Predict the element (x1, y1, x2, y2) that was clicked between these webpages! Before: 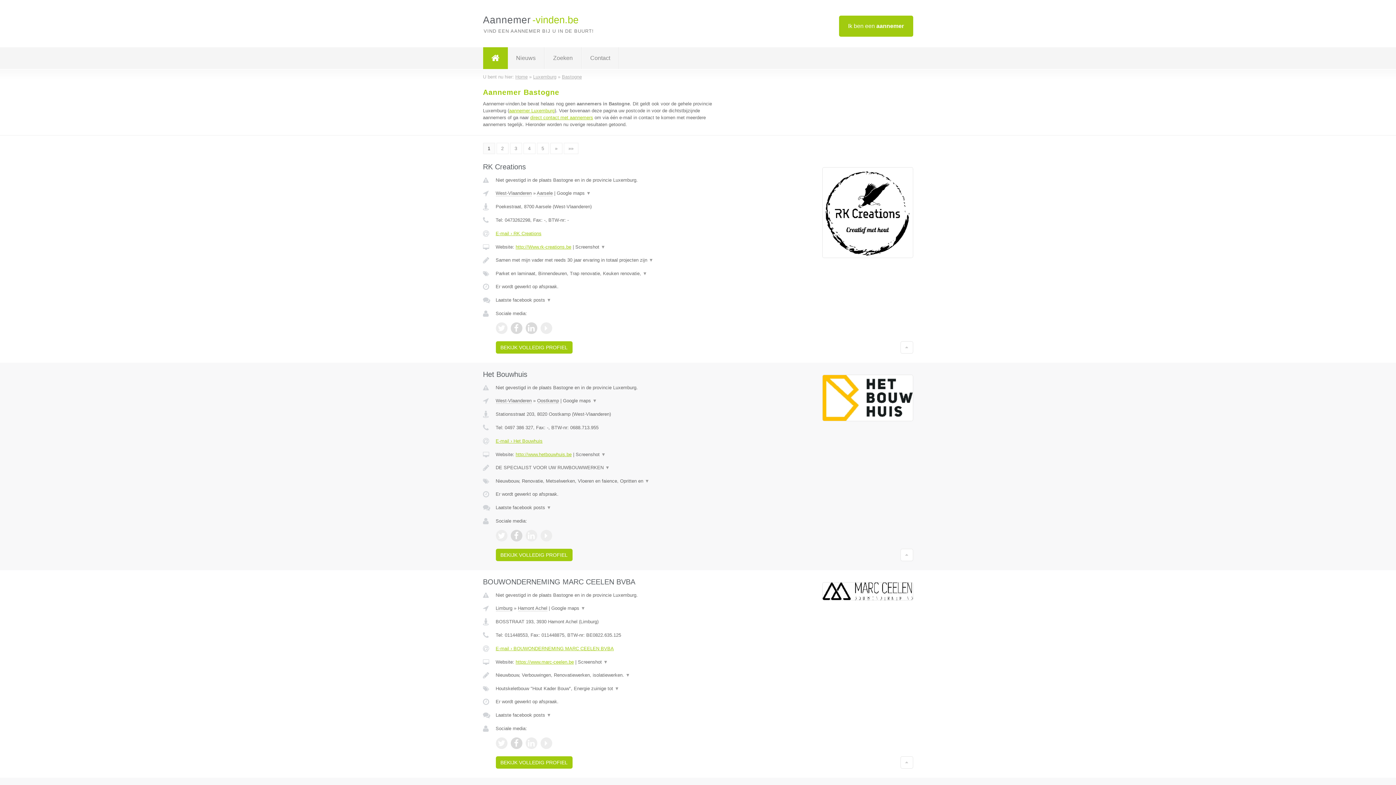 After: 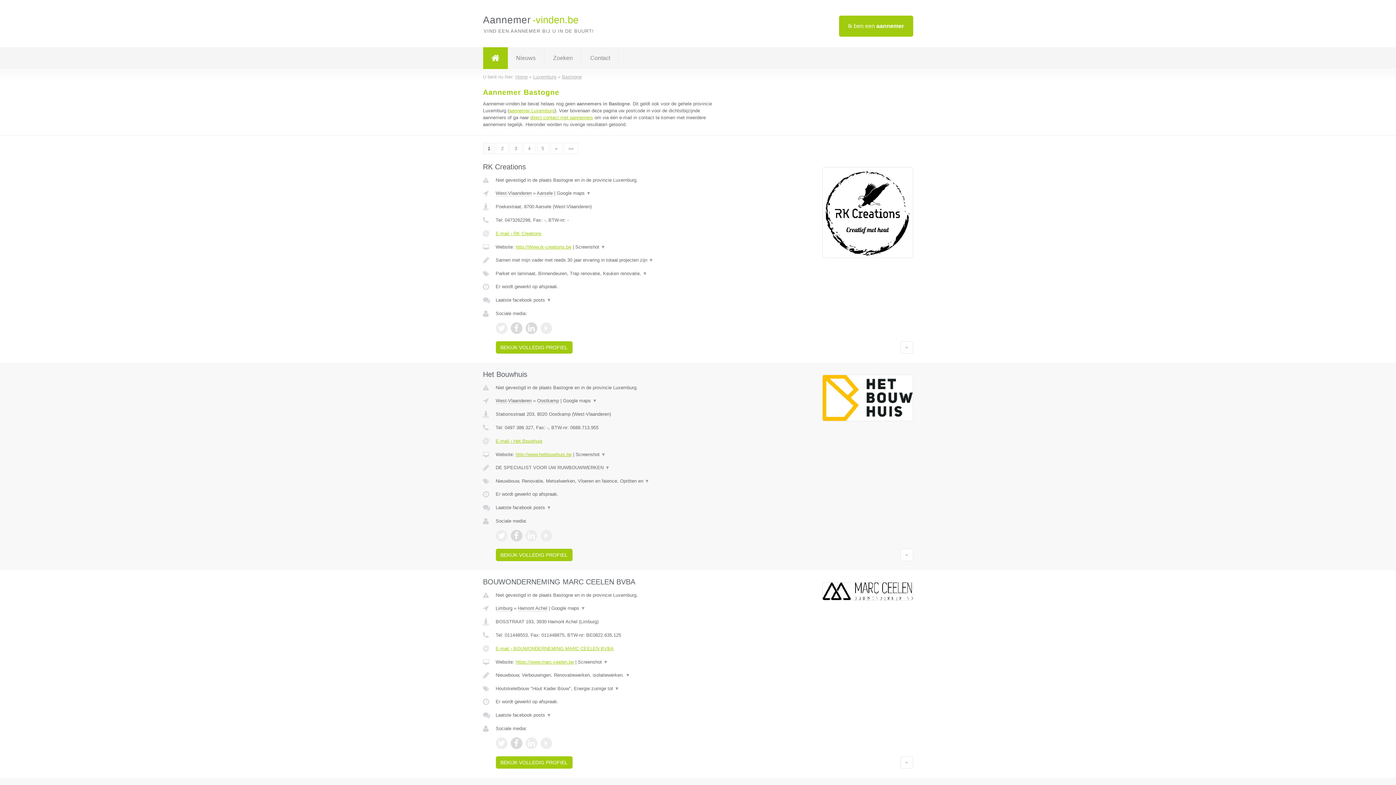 Action: bbox: (525, 530, 537, 541)